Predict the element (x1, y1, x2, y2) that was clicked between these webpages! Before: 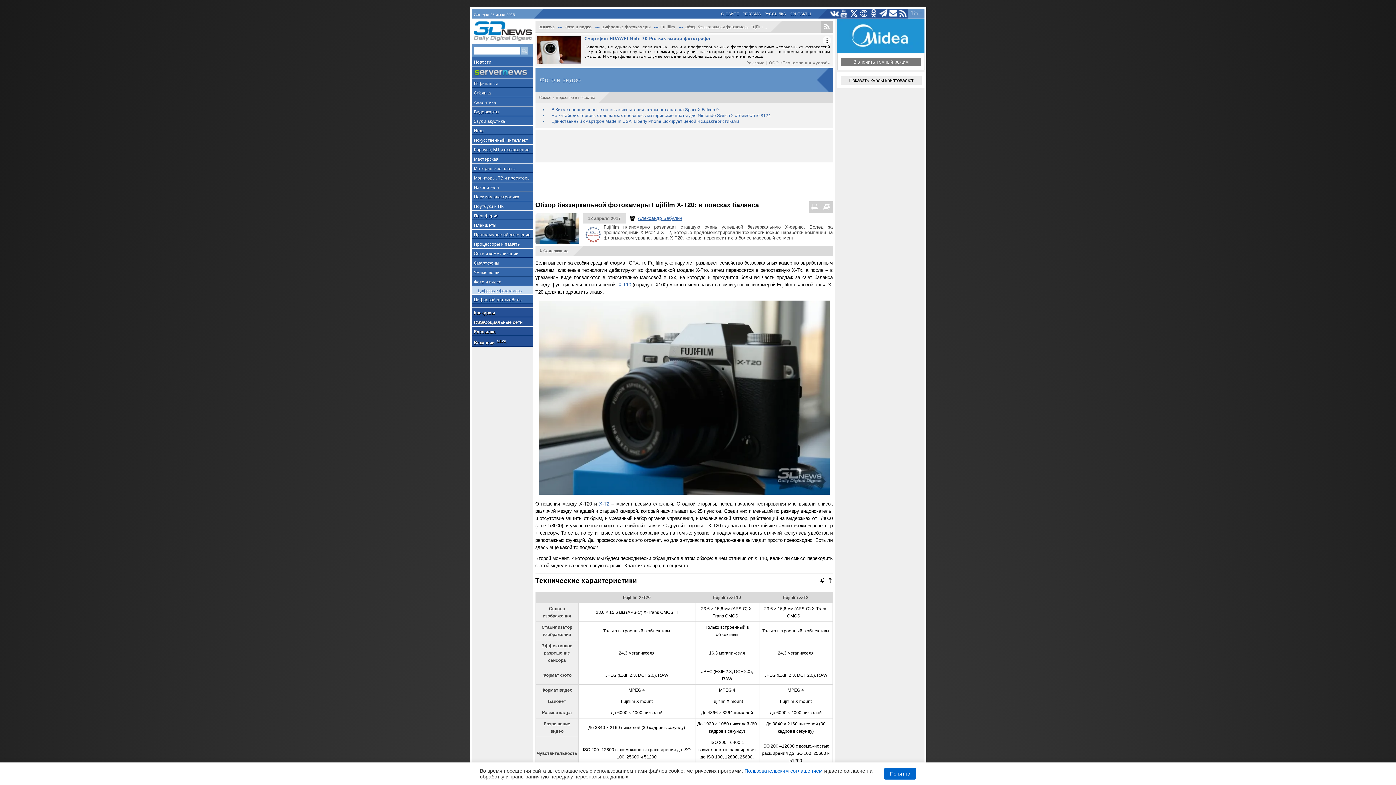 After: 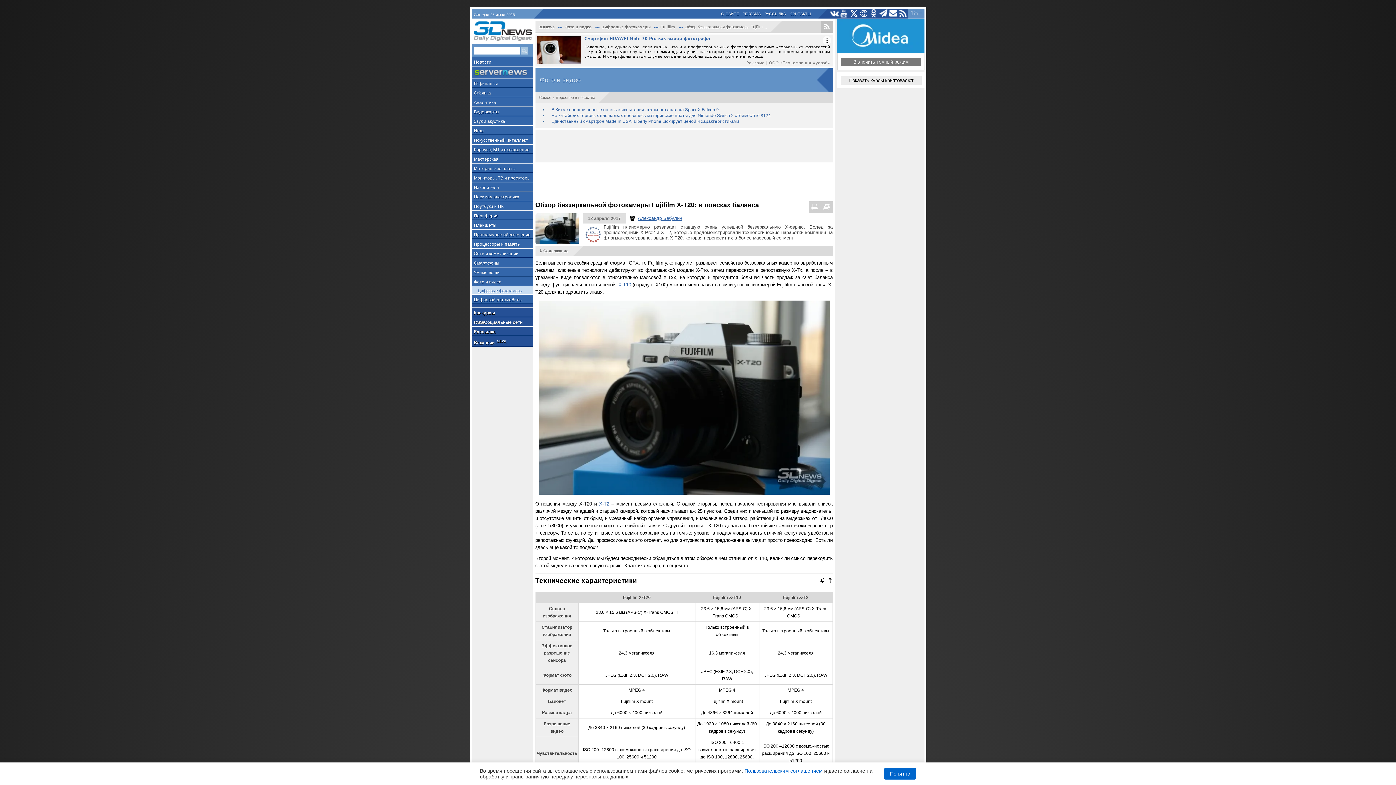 Action: bbox: (538, 490, 829, 496)